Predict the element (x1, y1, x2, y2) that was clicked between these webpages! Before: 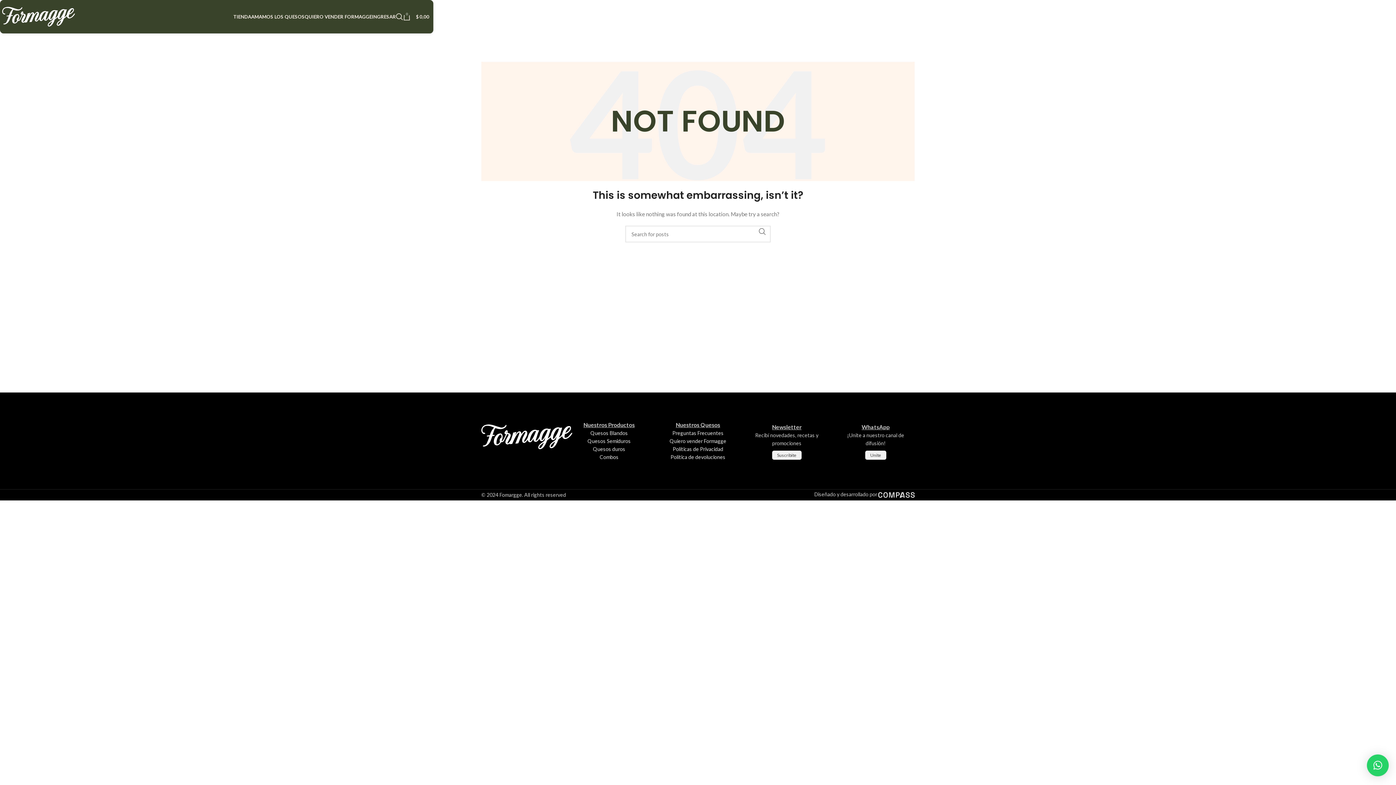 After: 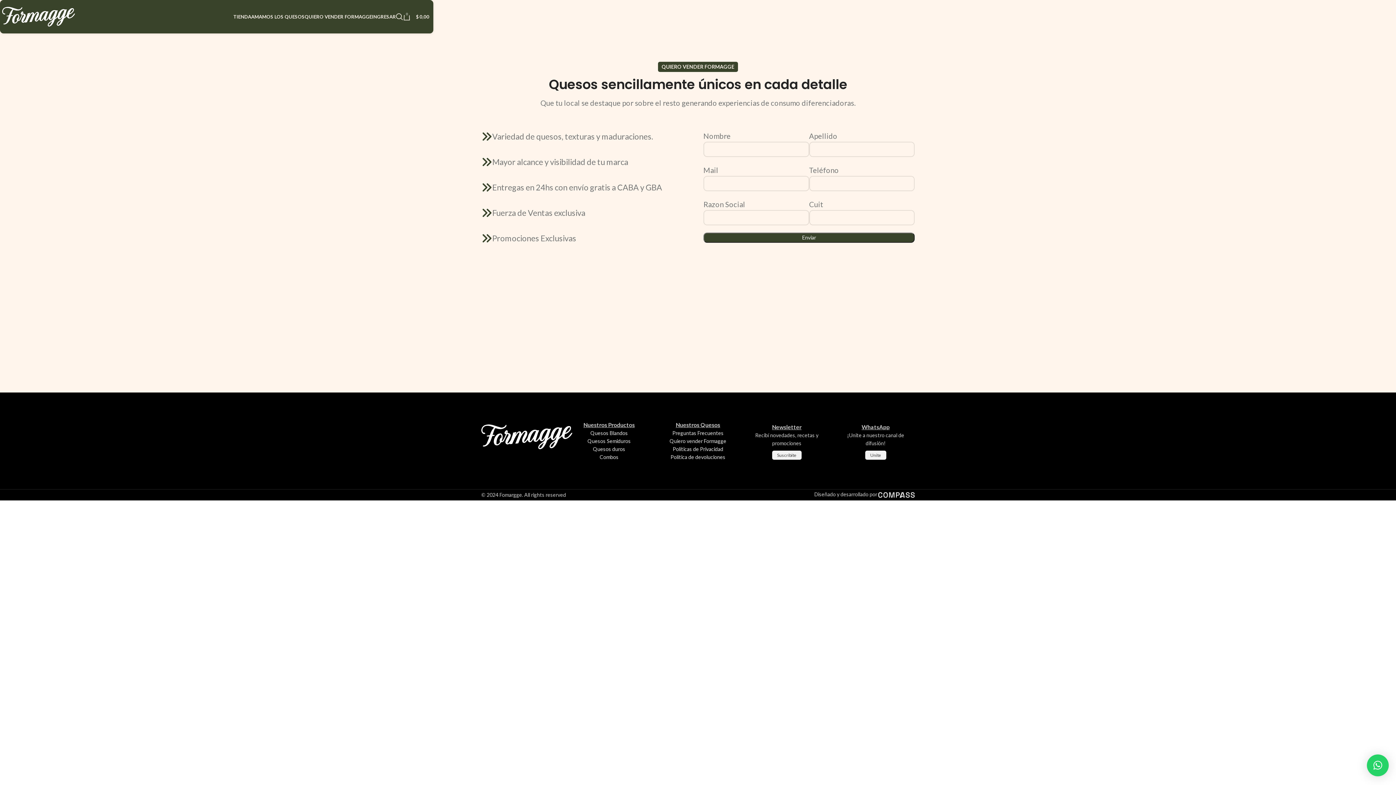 Action: label: QUIERO VENDER FORMAGGE bbox: (304, 9, 372, 24)